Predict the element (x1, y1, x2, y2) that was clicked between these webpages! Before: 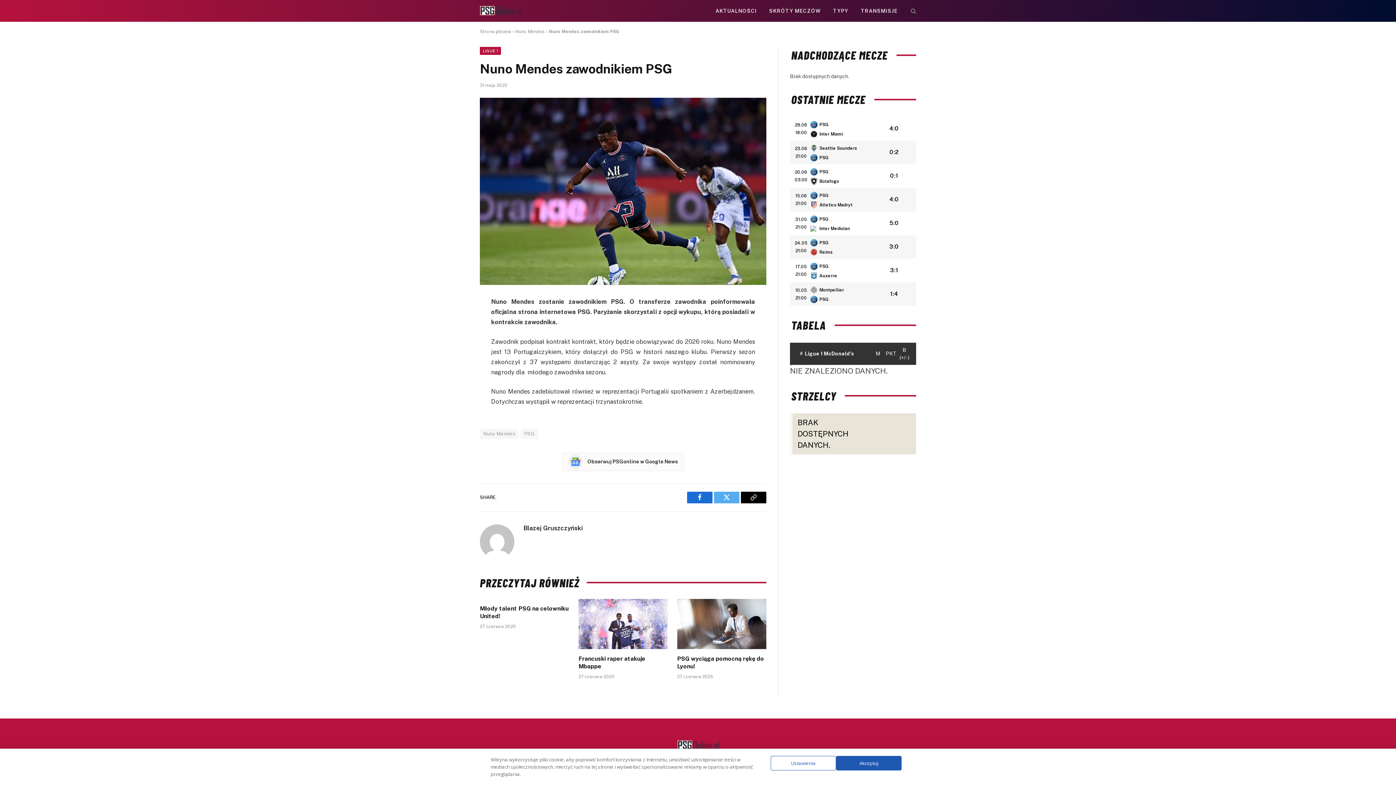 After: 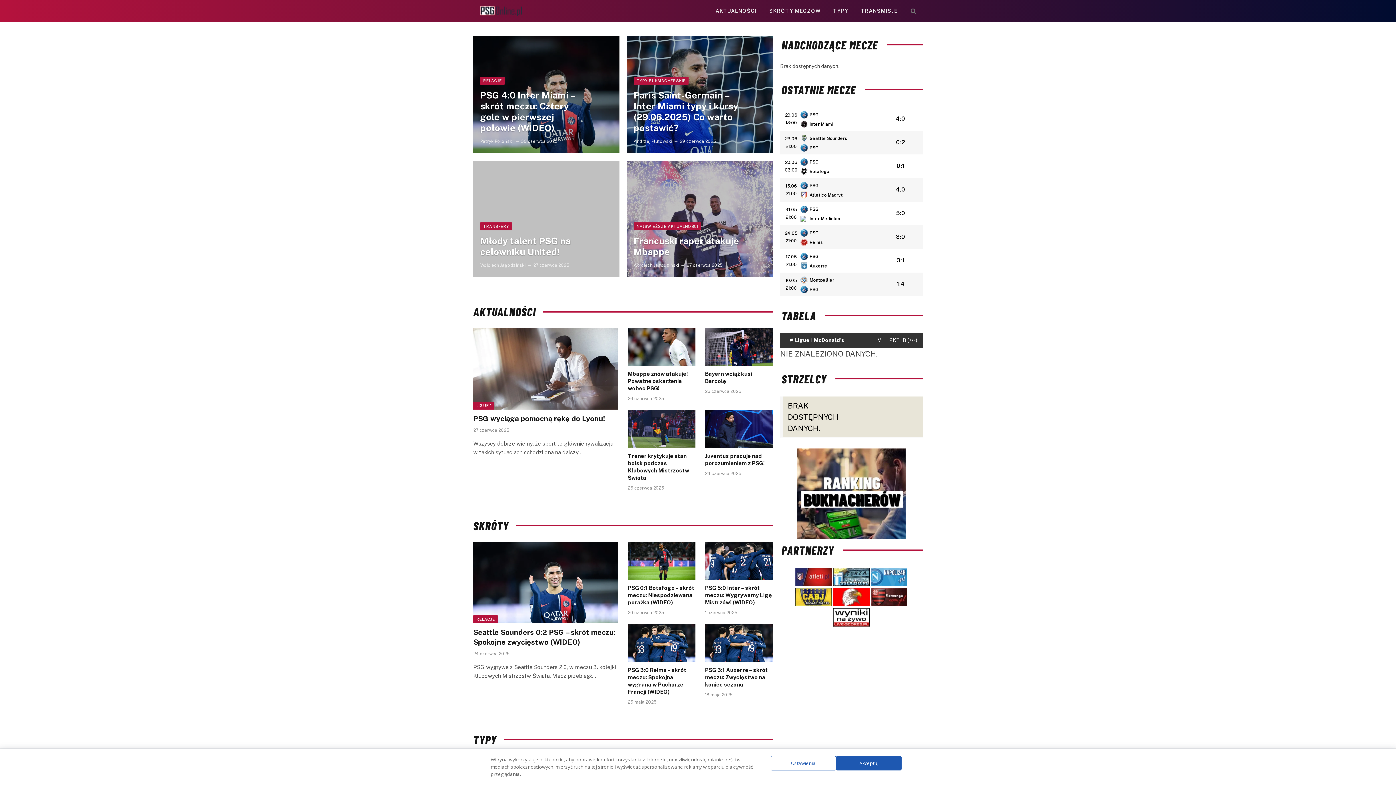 Action: bbox: (480, 2, 521, 19)